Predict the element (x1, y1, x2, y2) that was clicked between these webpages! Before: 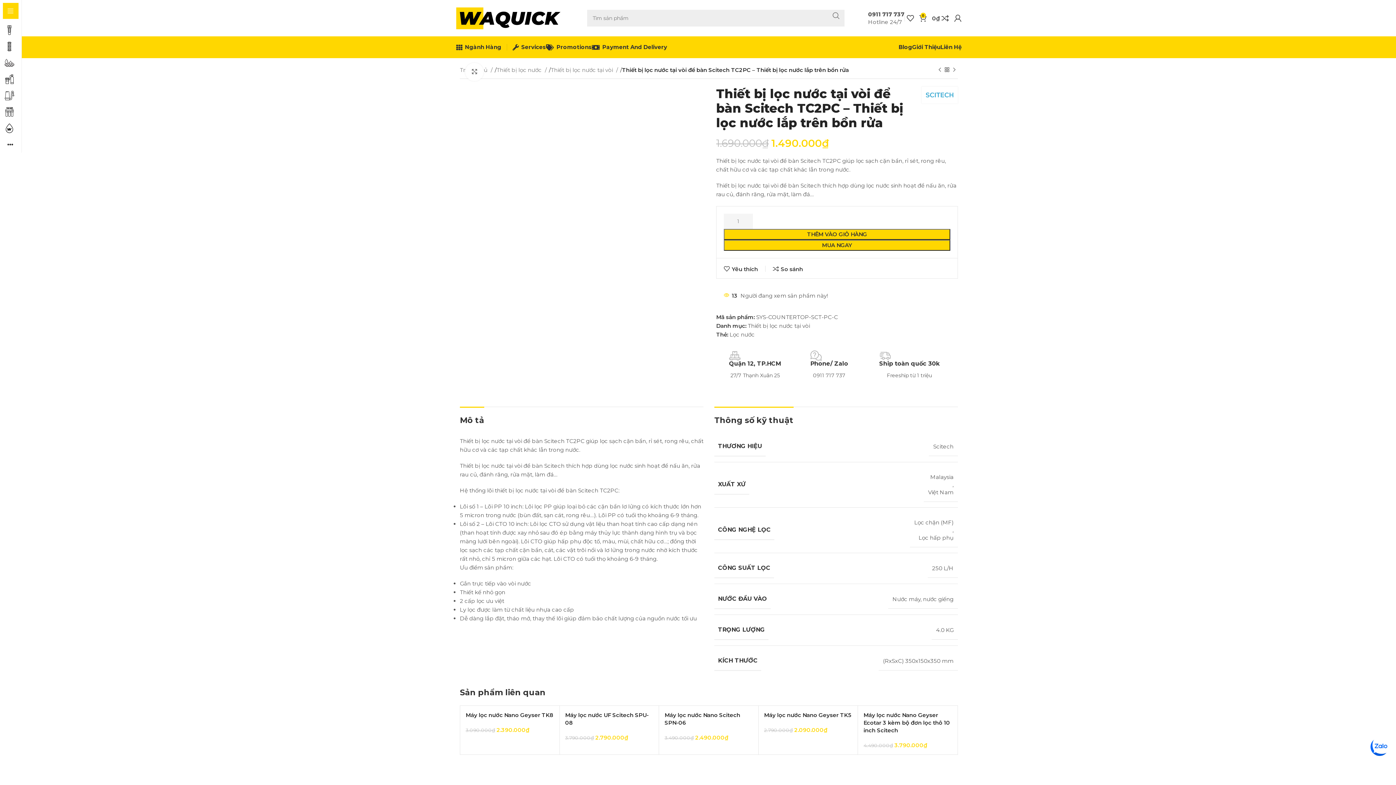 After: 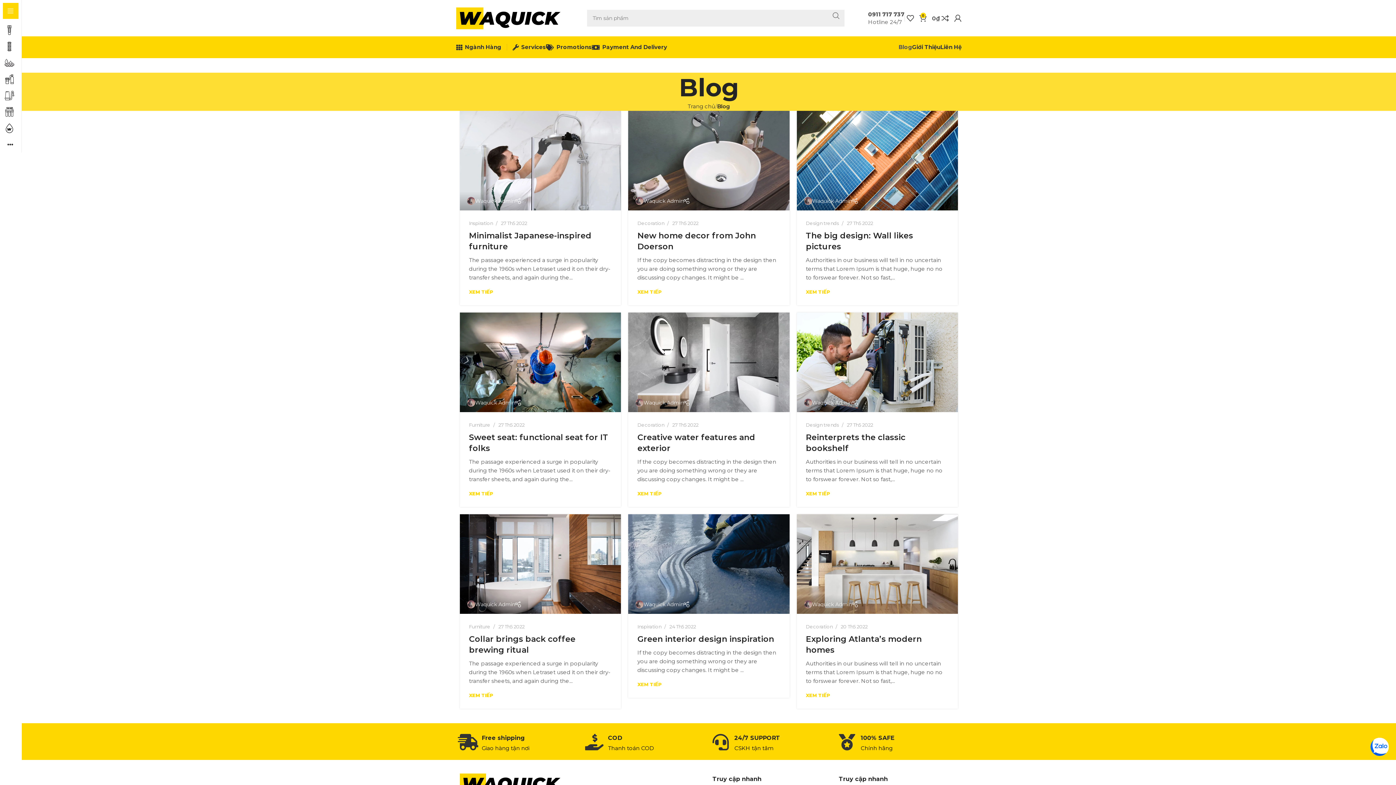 Action: label: Blog bbox: (898, 40, 912, 54)